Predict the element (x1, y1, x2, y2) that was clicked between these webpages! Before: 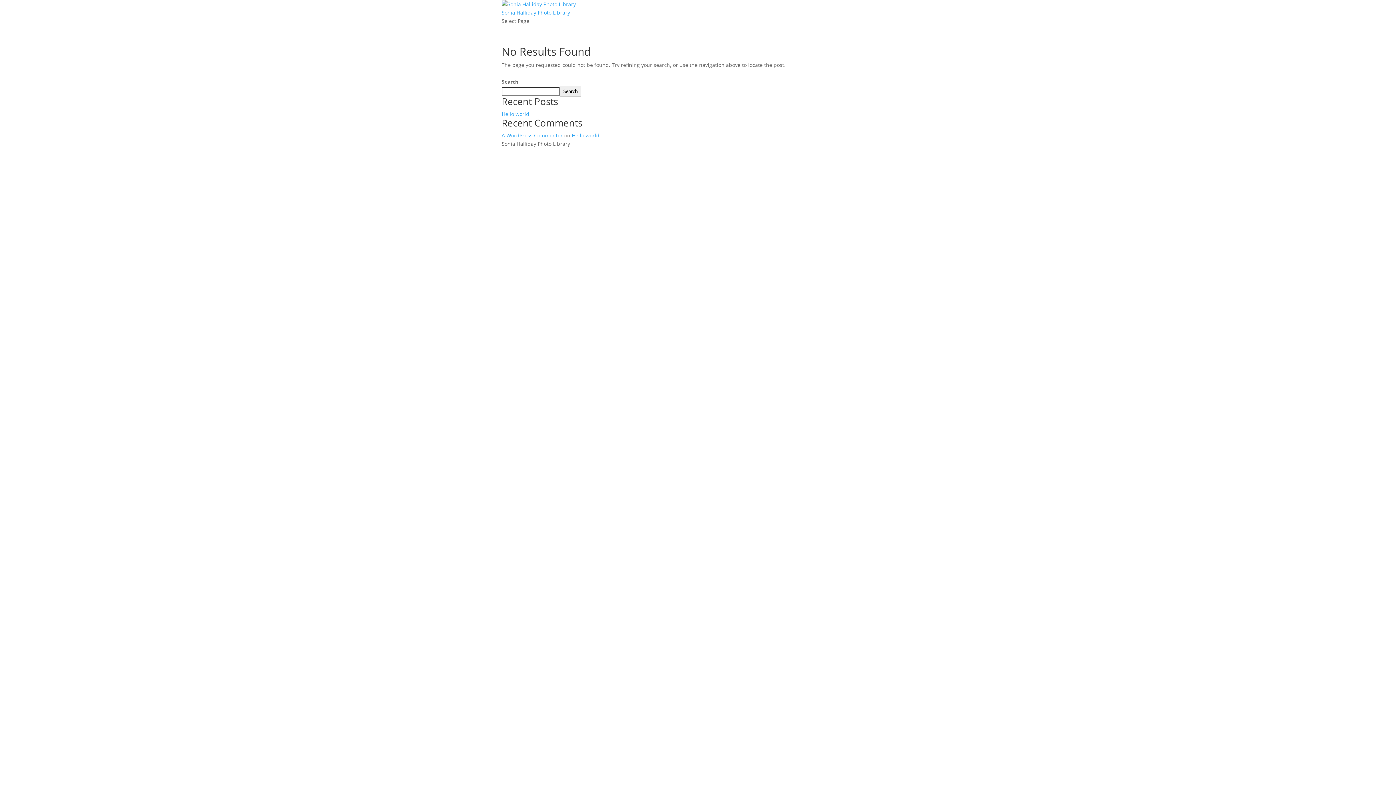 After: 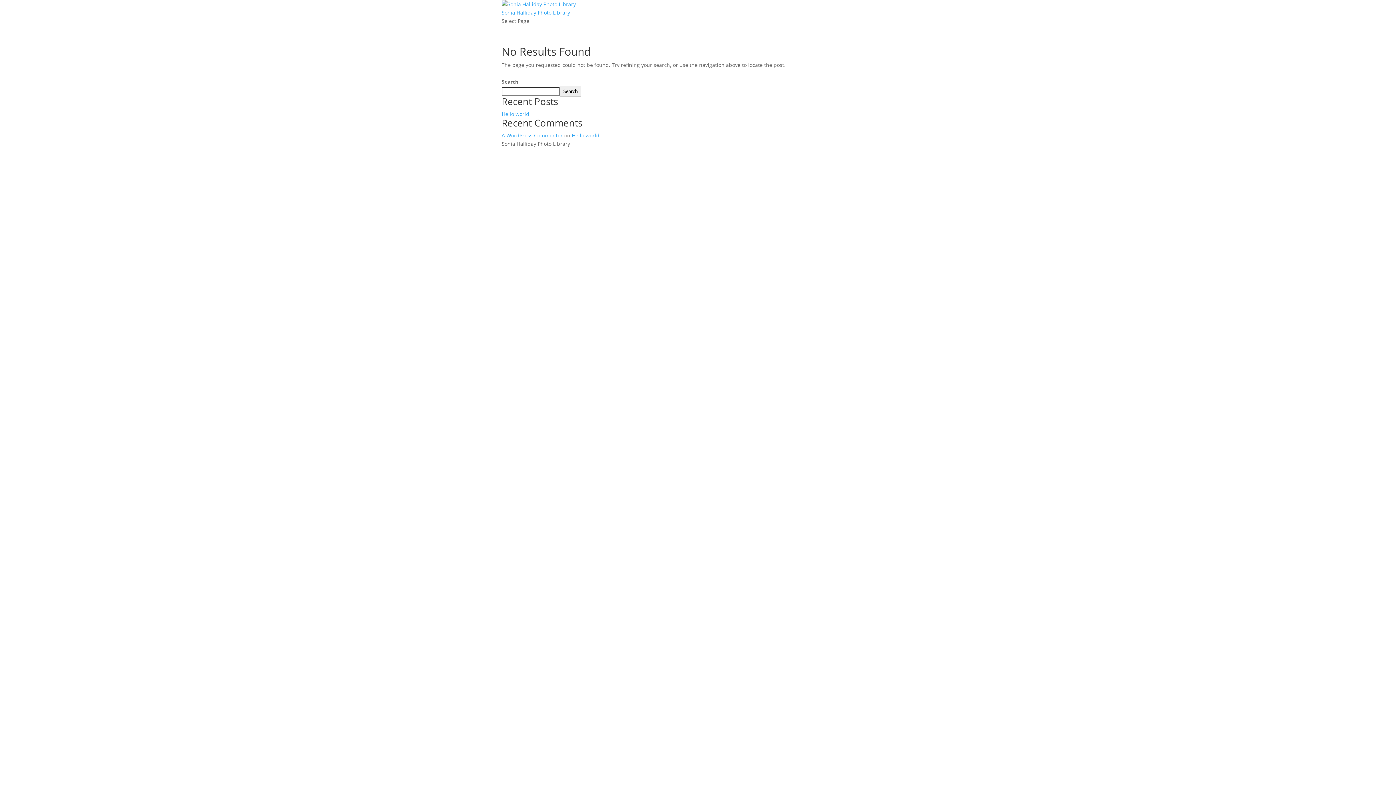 Action: label: Search bbox: (560, 85, 581, 96)